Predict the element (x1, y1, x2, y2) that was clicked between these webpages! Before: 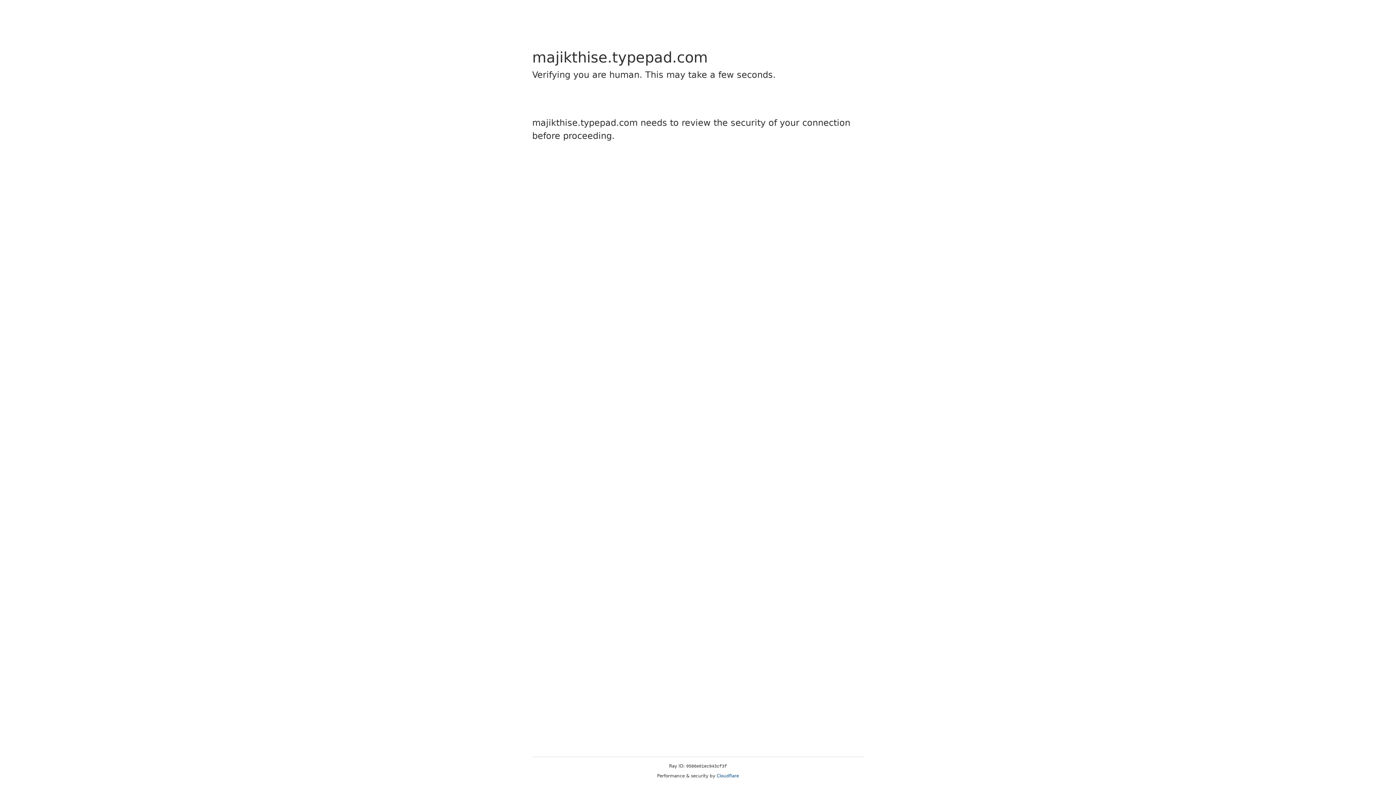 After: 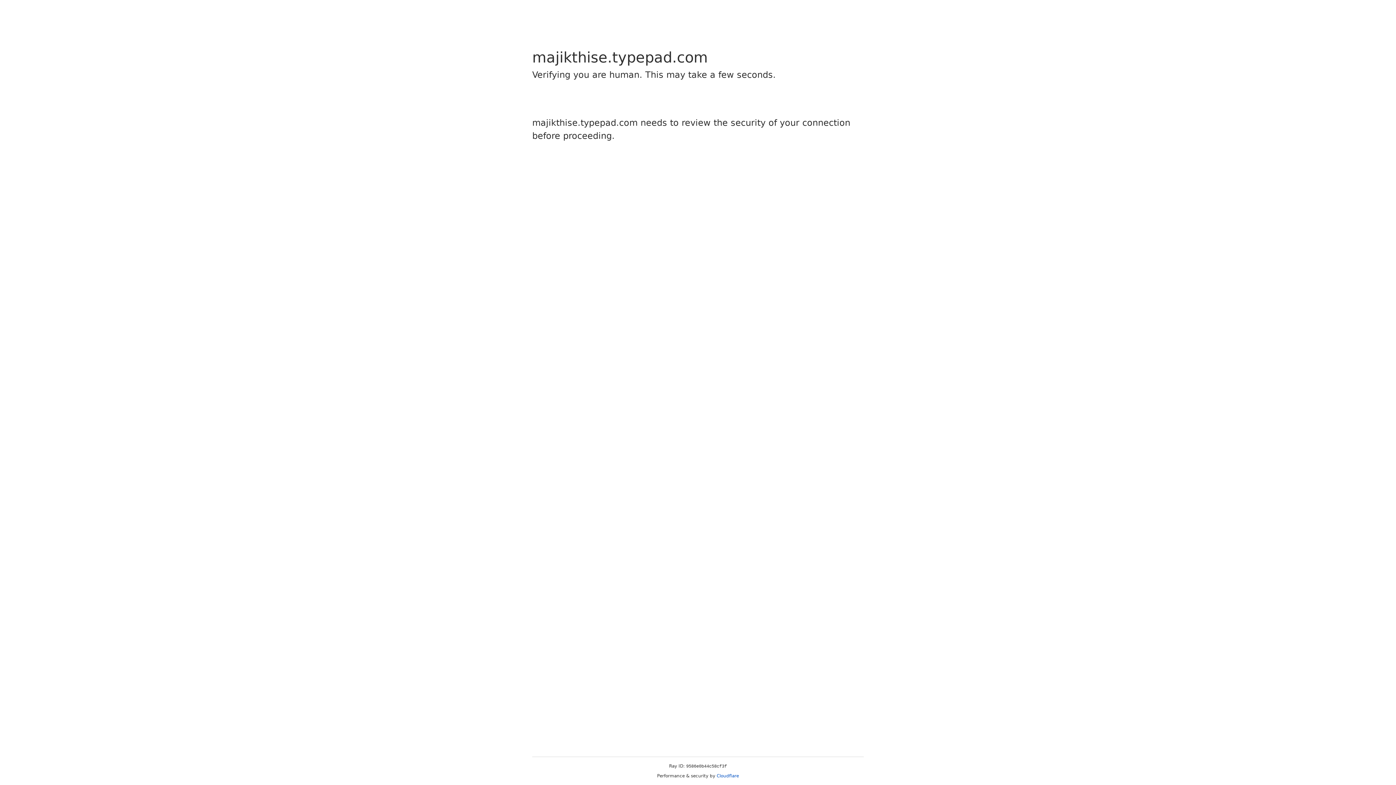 Action: label: Cloudflare bbox: (716, 773, 739, 778)